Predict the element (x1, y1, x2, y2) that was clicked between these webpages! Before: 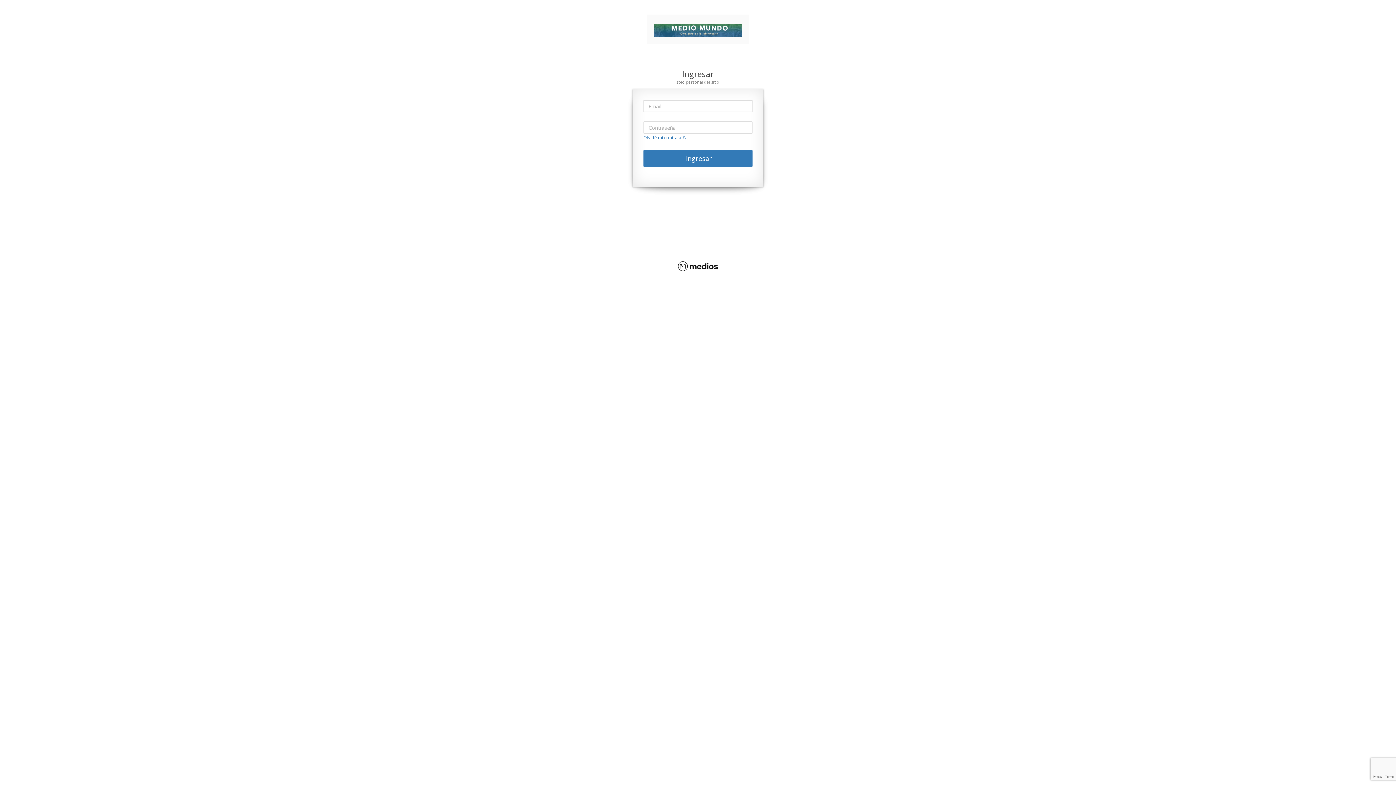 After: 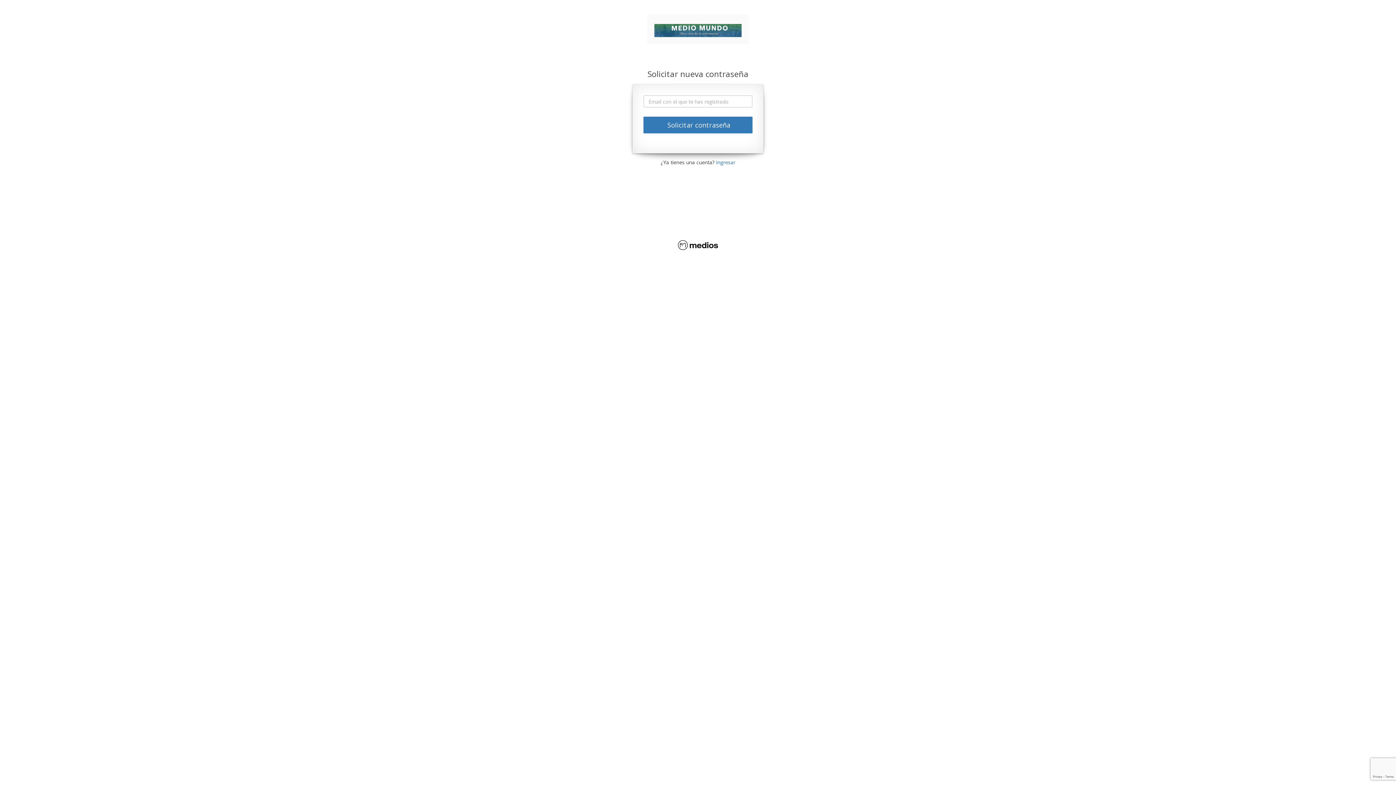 Action: bbox: (643, 134, 688, 140) label: Olvidé mi contraseña